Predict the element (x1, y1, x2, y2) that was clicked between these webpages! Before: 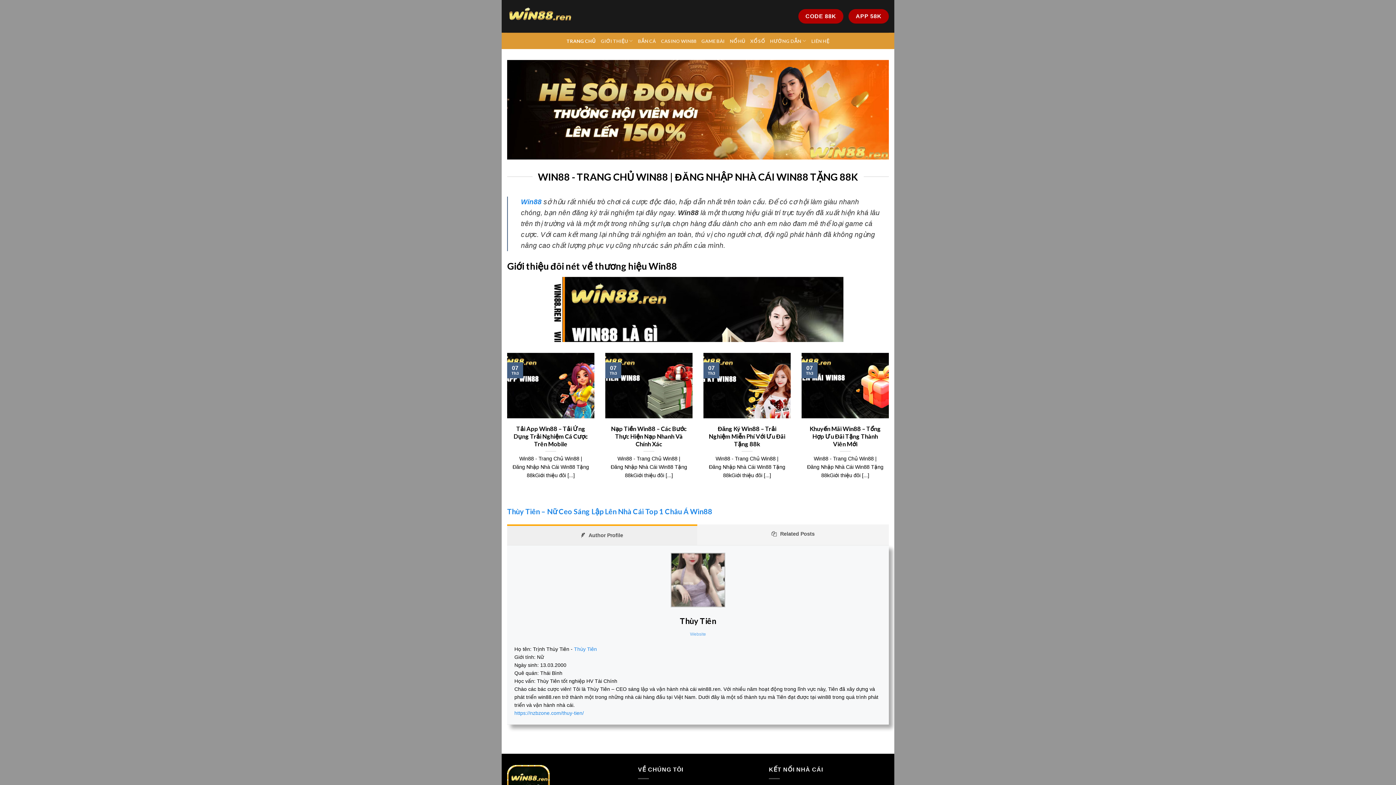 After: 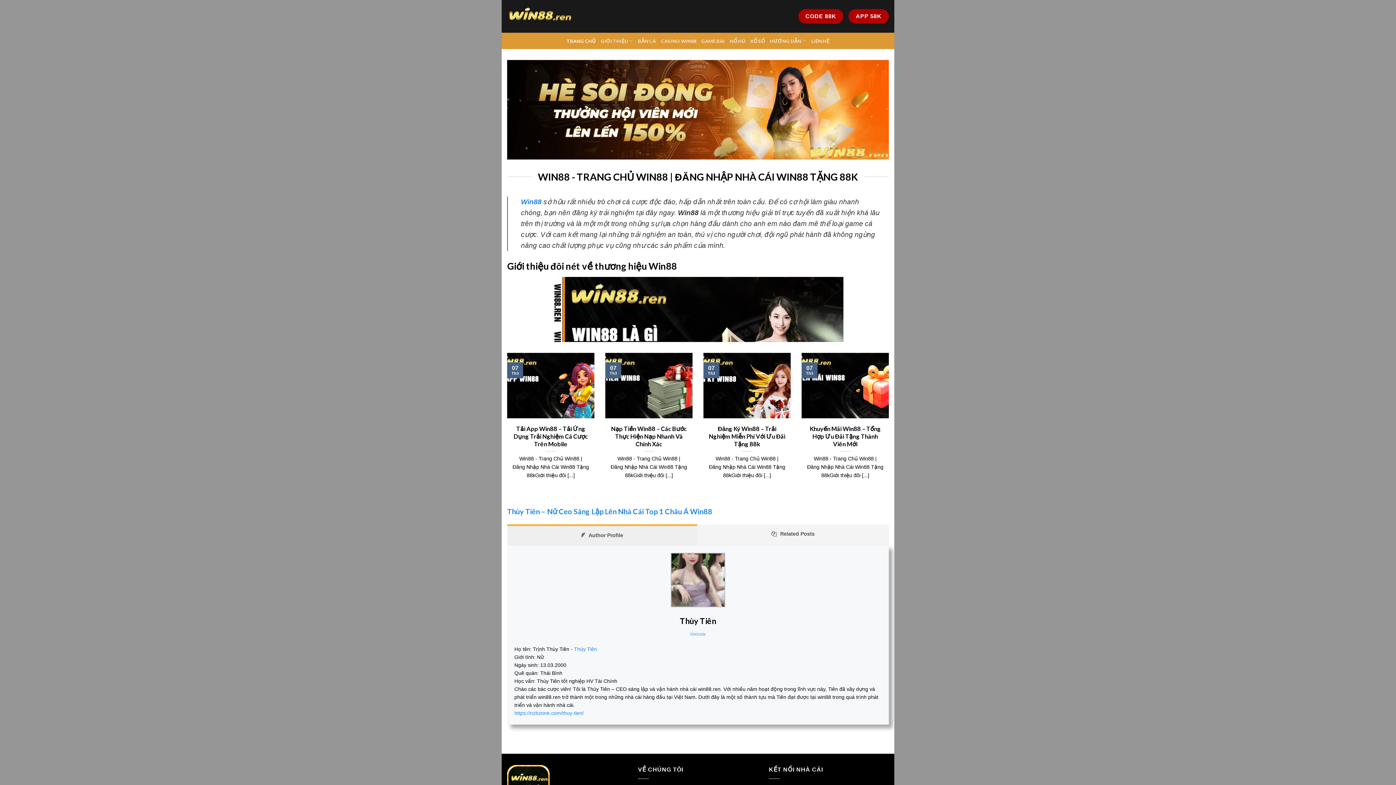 Action: bbox: (507, 7, 580, 25)